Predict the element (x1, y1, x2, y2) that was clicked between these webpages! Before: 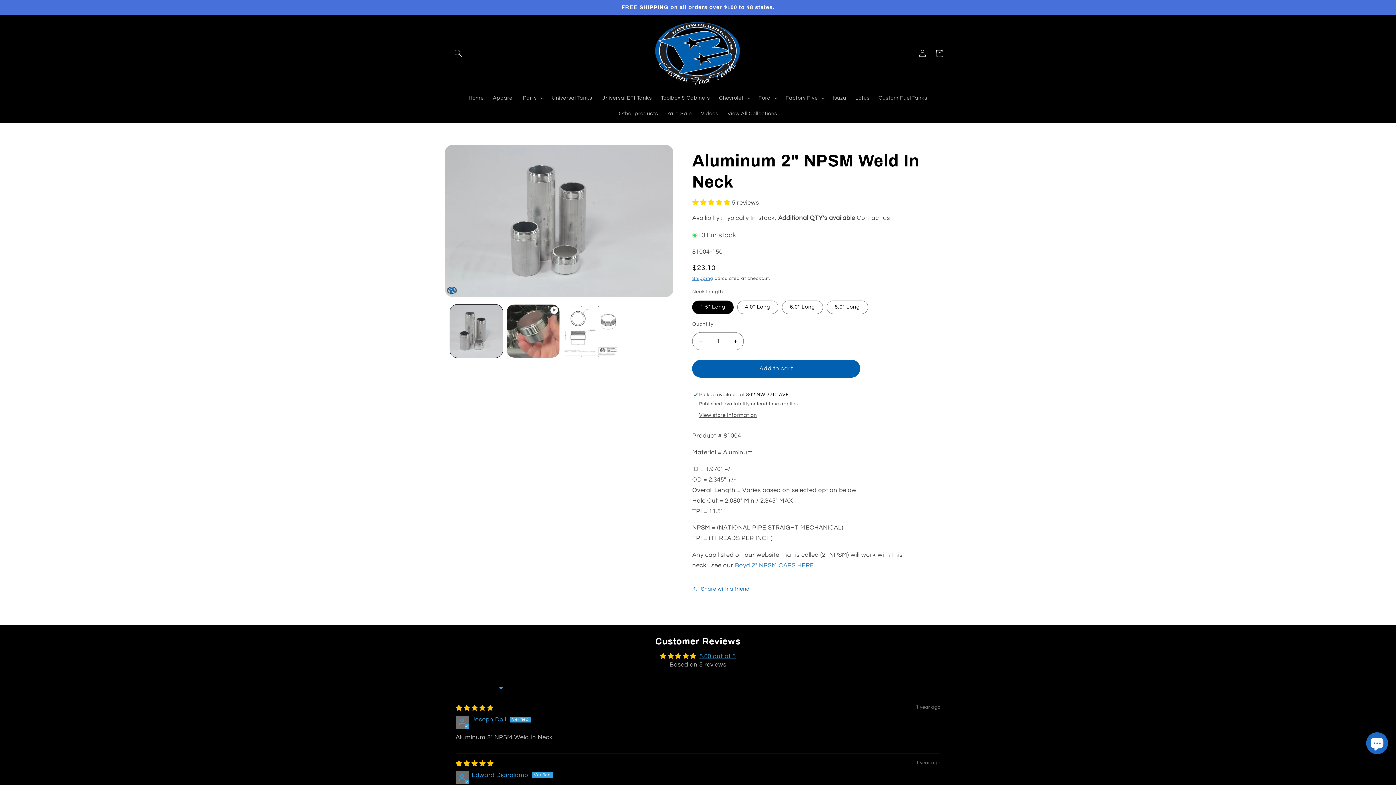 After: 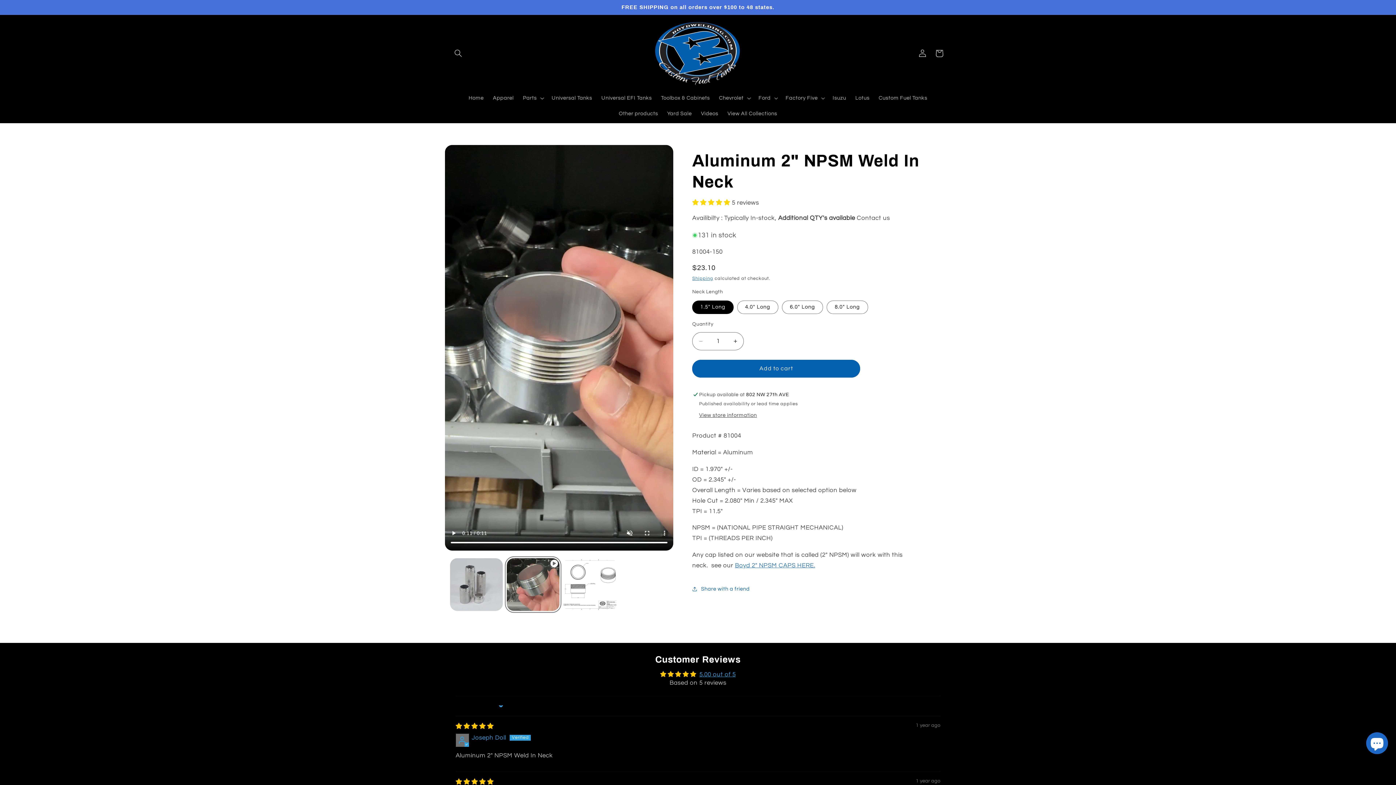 Action: bbox: (506, 304, 559, 357) label: Play video 1 in gallery view